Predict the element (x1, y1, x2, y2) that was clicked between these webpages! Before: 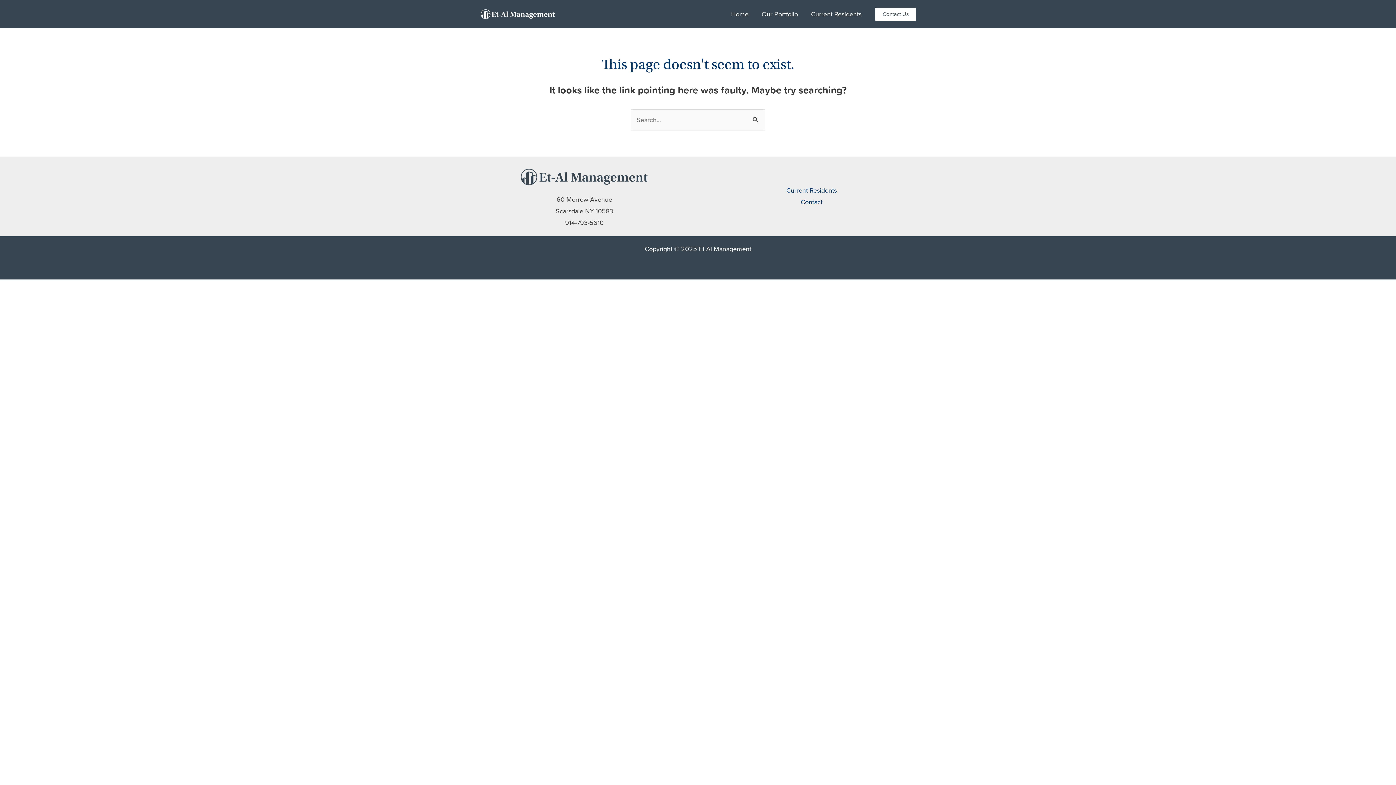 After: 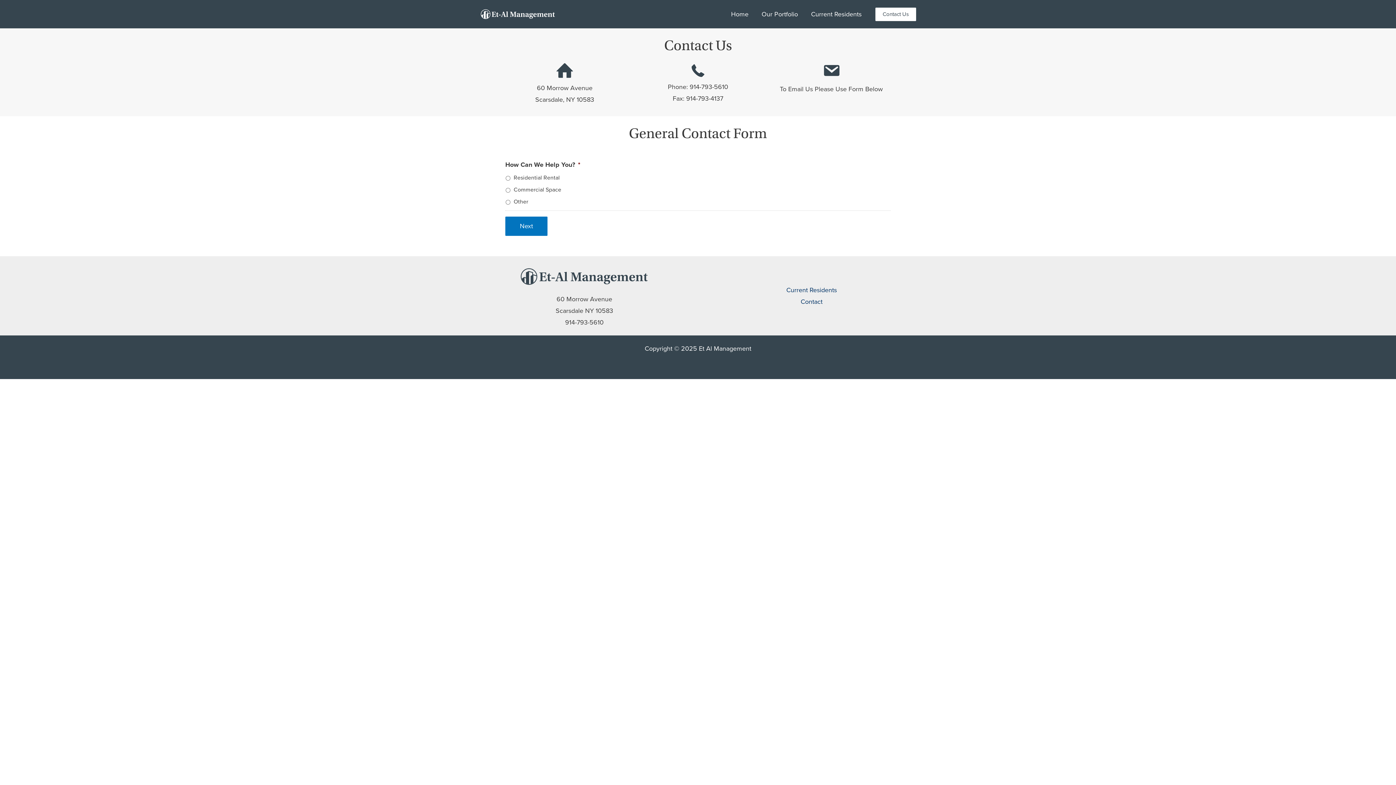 Action: bbox: (875, 7, 916, 20) label: Contact Us